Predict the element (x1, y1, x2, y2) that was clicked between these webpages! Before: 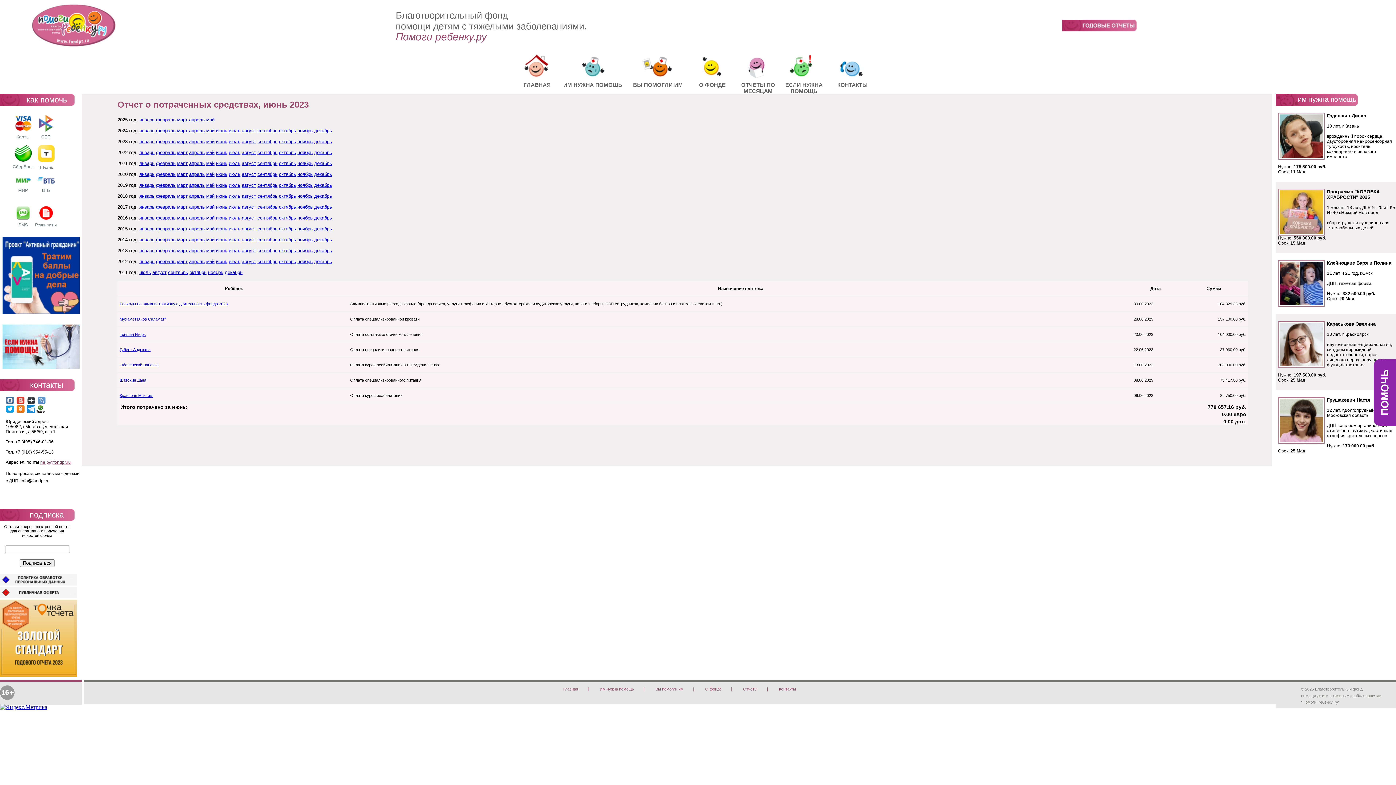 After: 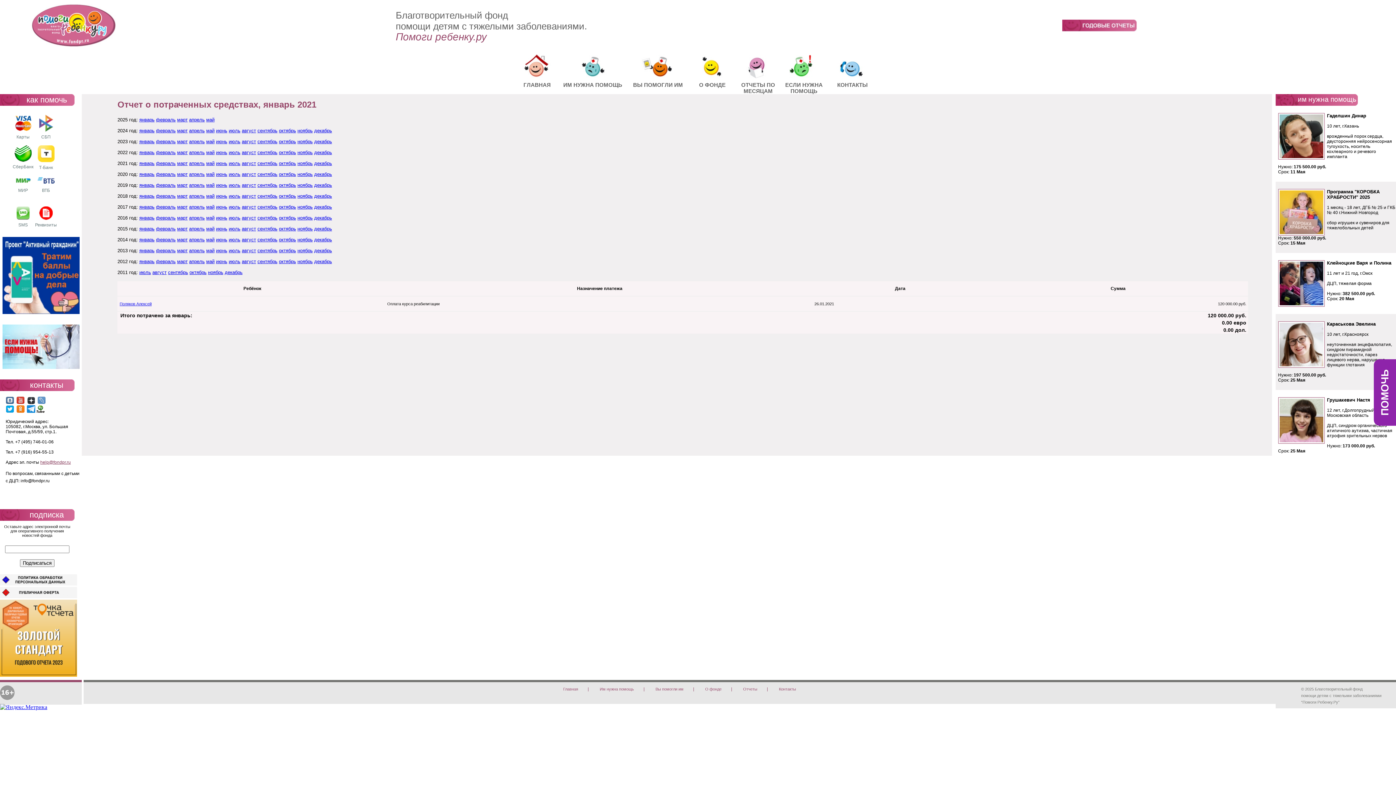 Action: label: январь bbox: (139, 160, 154, 166)